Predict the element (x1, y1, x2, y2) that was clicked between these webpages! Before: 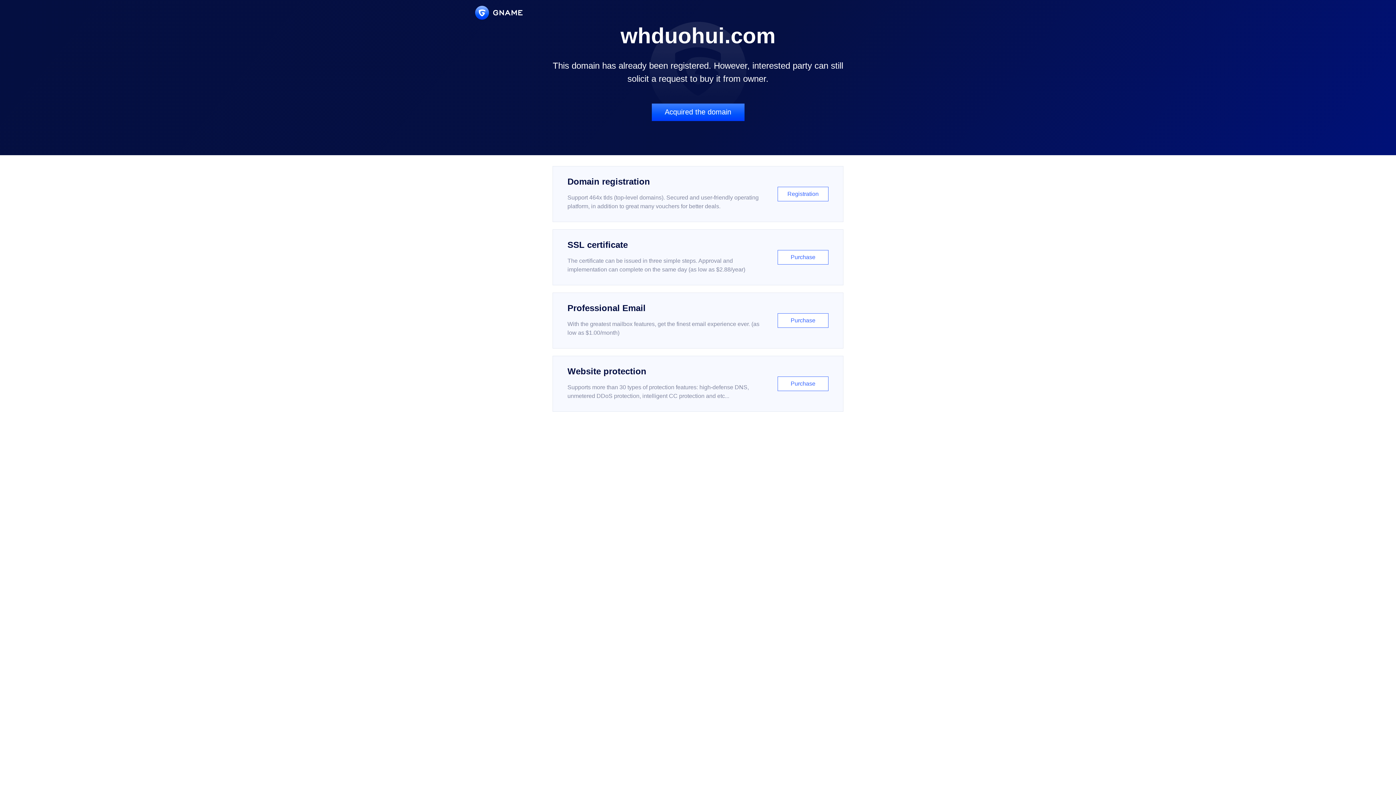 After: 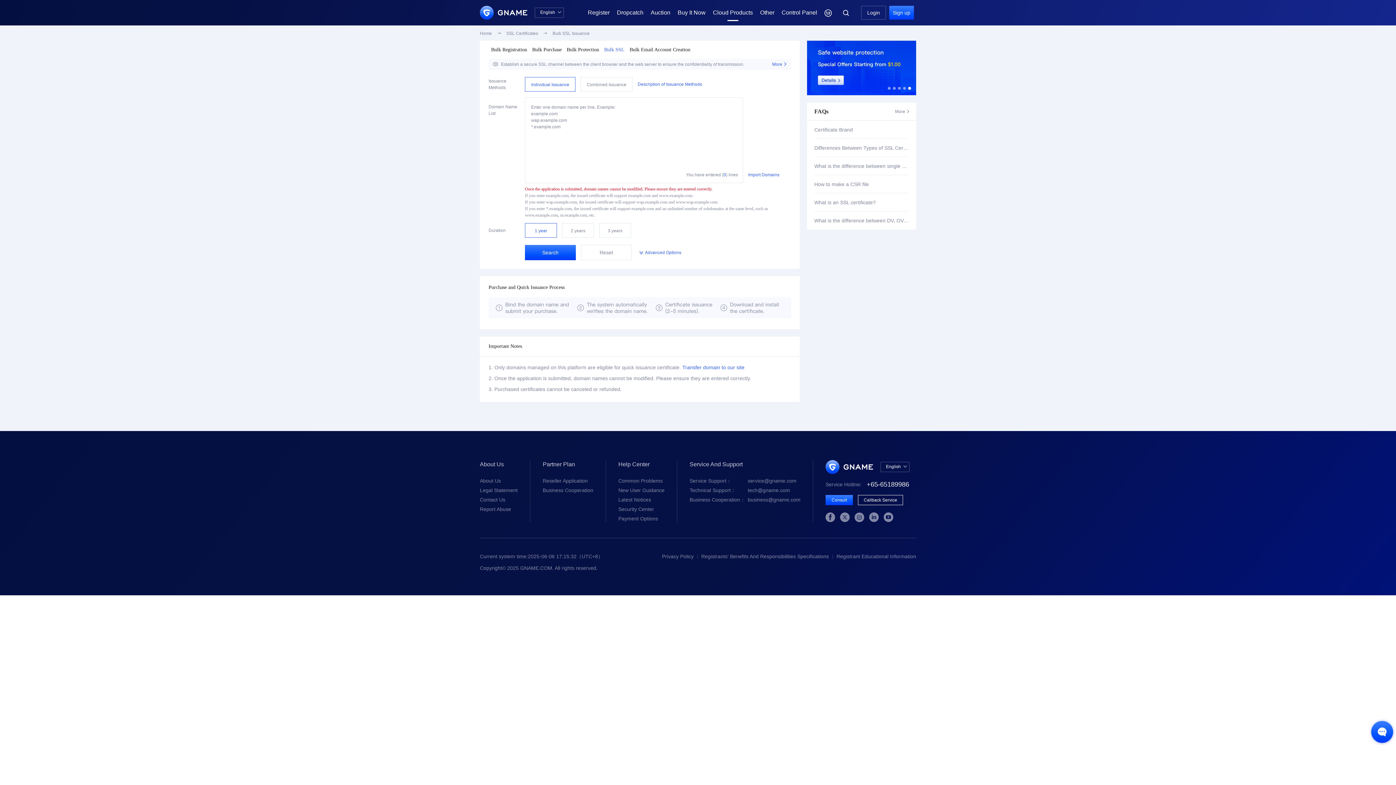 Action: bbox: (552, 229, 843, 285) label: SSL certificate

The certificate can be issued in three simple steps. Approval and implementation can complete on the same day (as low as $2.88/year)

Purchase